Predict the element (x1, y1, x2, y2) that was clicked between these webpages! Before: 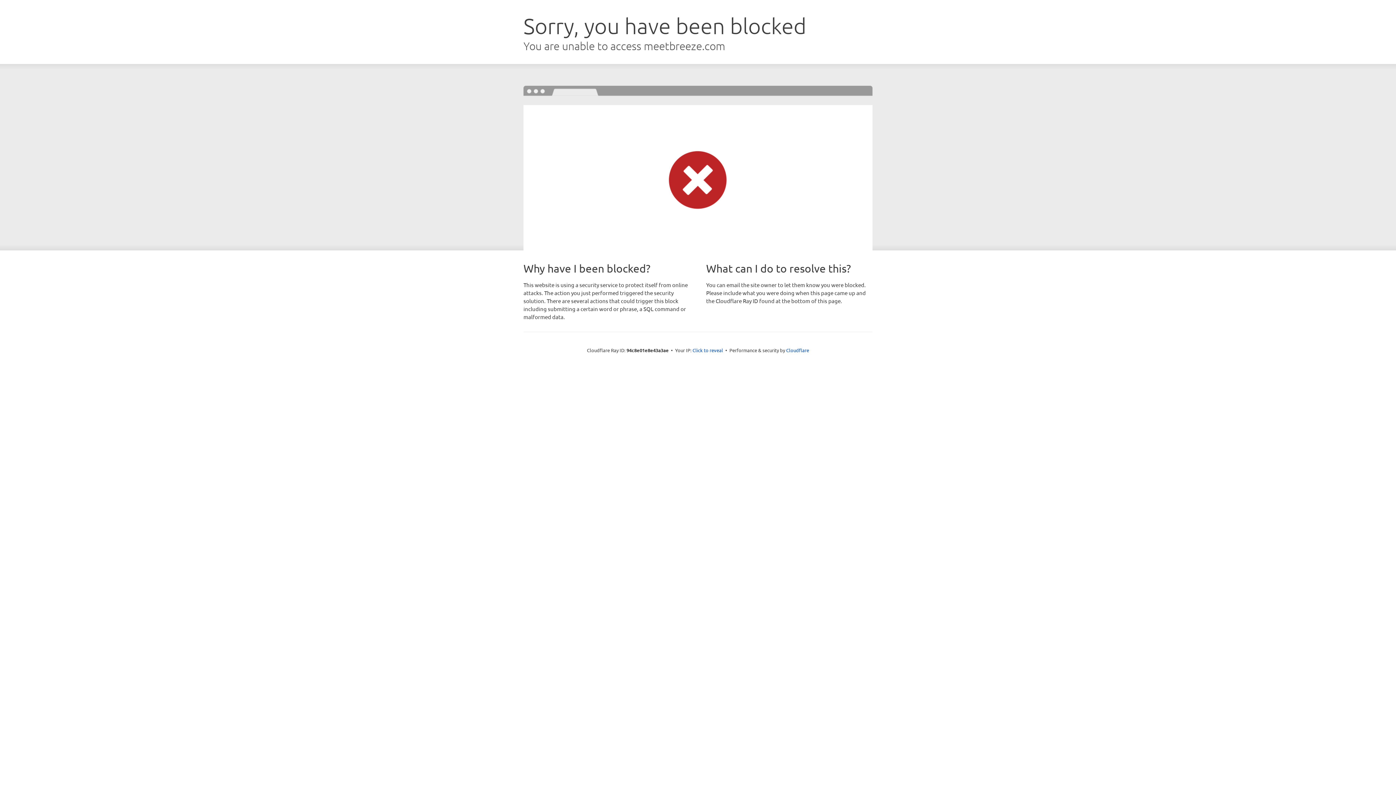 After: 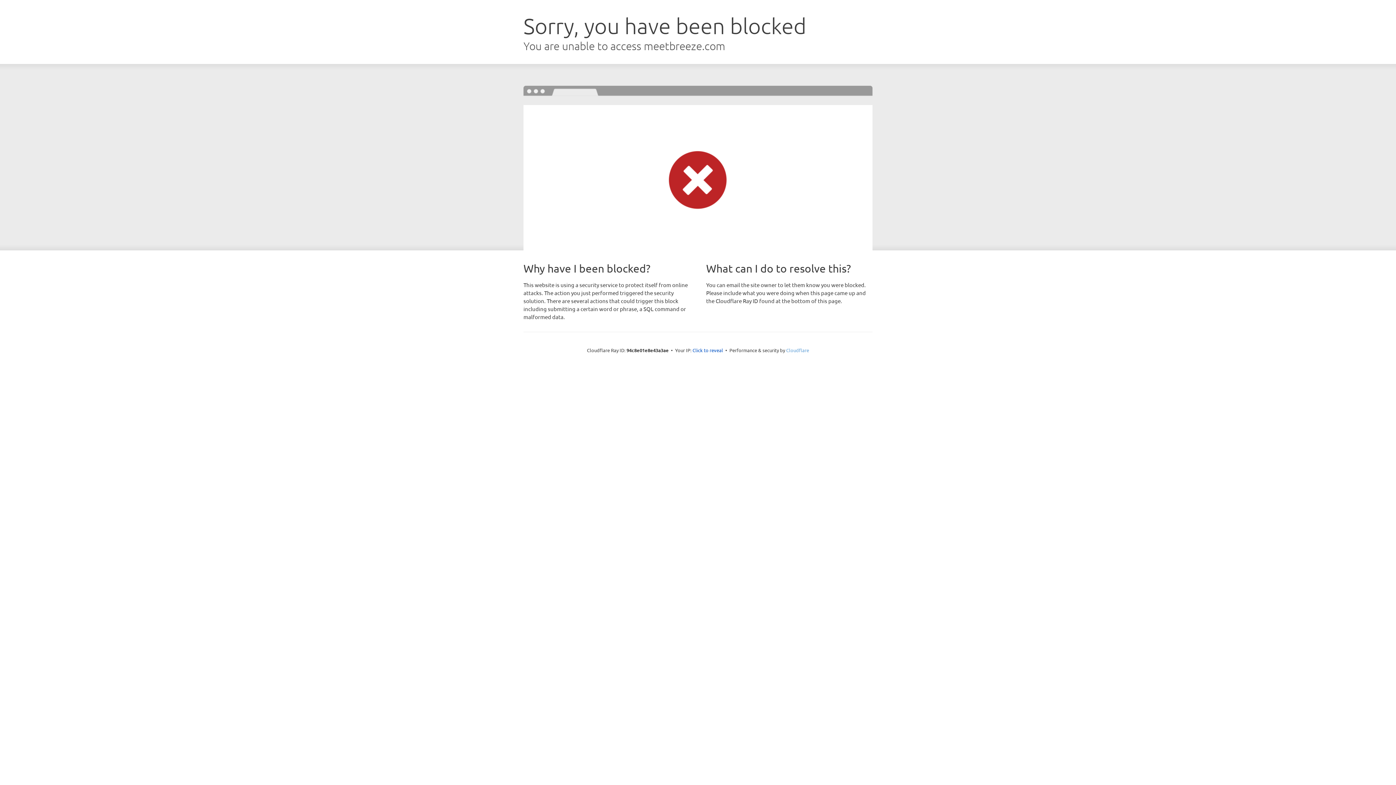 Action: bbox: (786, 347, 809, 353) label: Cloudflare